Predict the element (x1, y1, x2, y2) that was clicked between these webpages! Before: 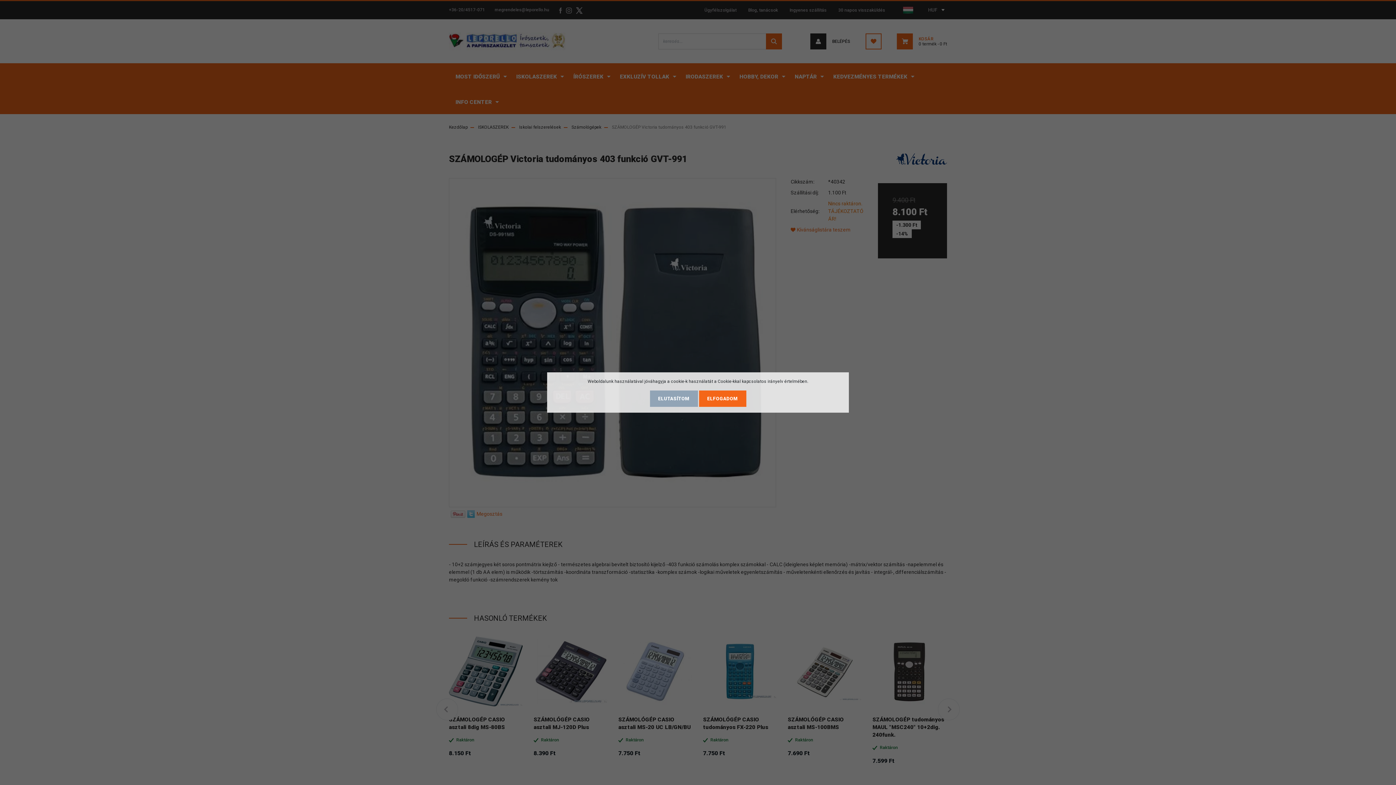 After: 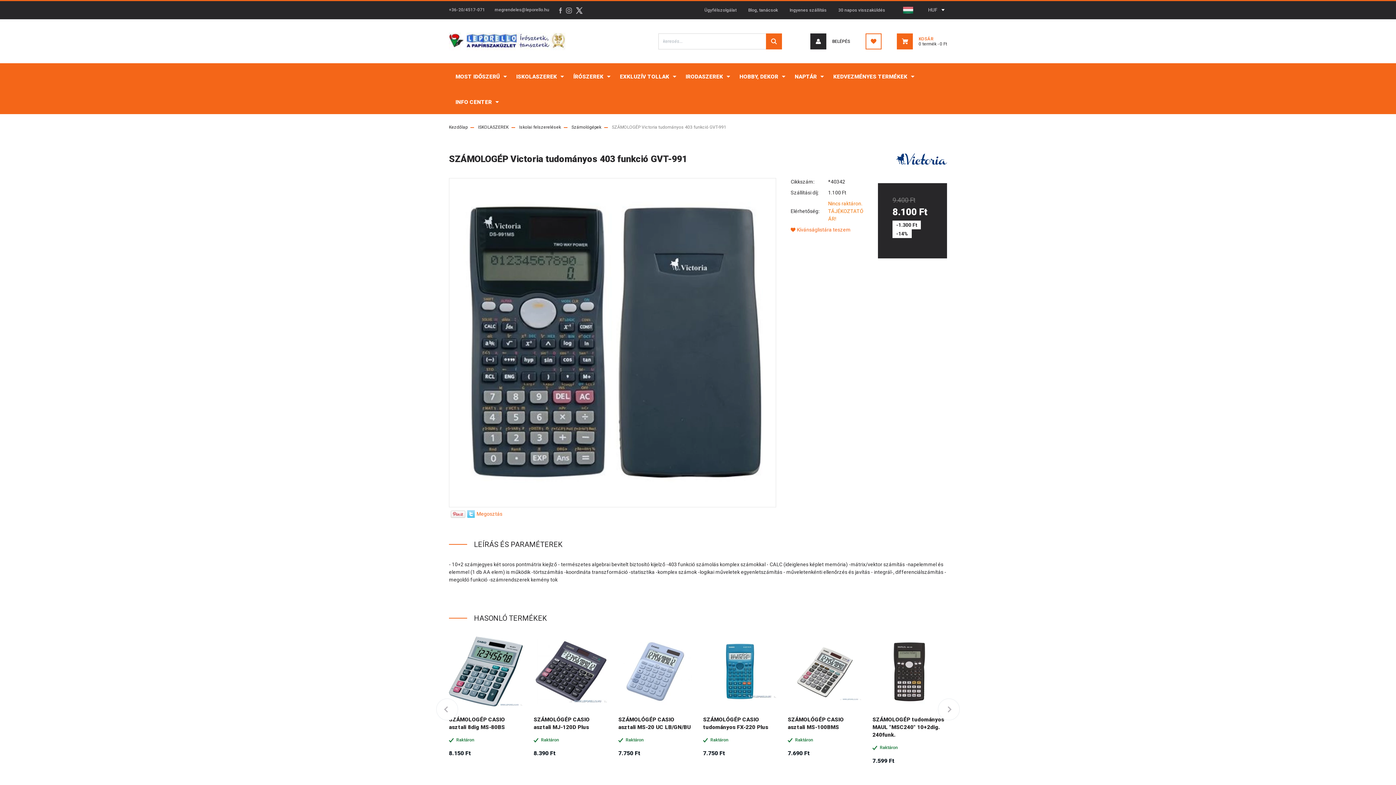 Action: label: ELUTASÍTOM bbox: (650, 390, 698, 407)